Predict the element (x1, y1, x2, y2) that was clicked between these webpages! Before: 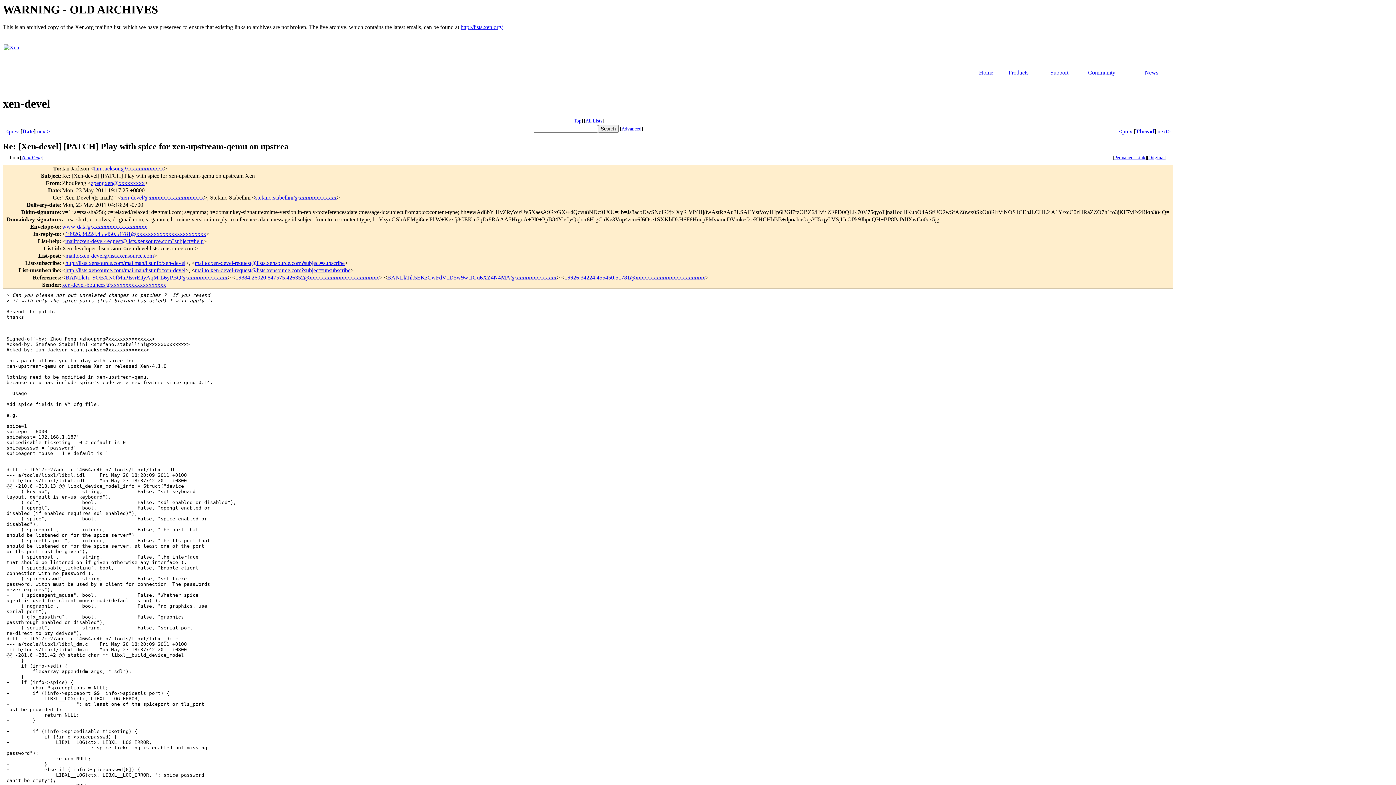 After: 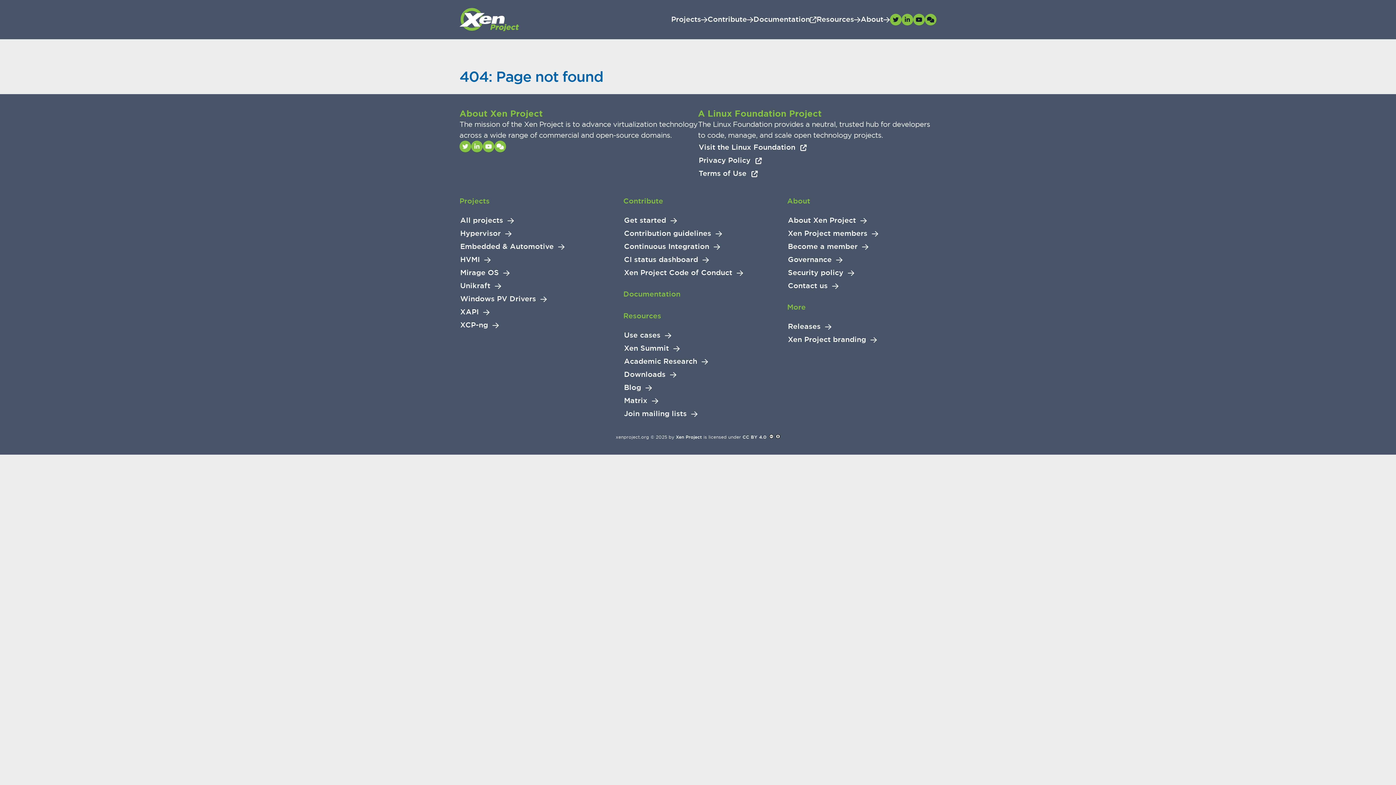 Action: label: Community bbox: (1088, 69, 1115, 75)